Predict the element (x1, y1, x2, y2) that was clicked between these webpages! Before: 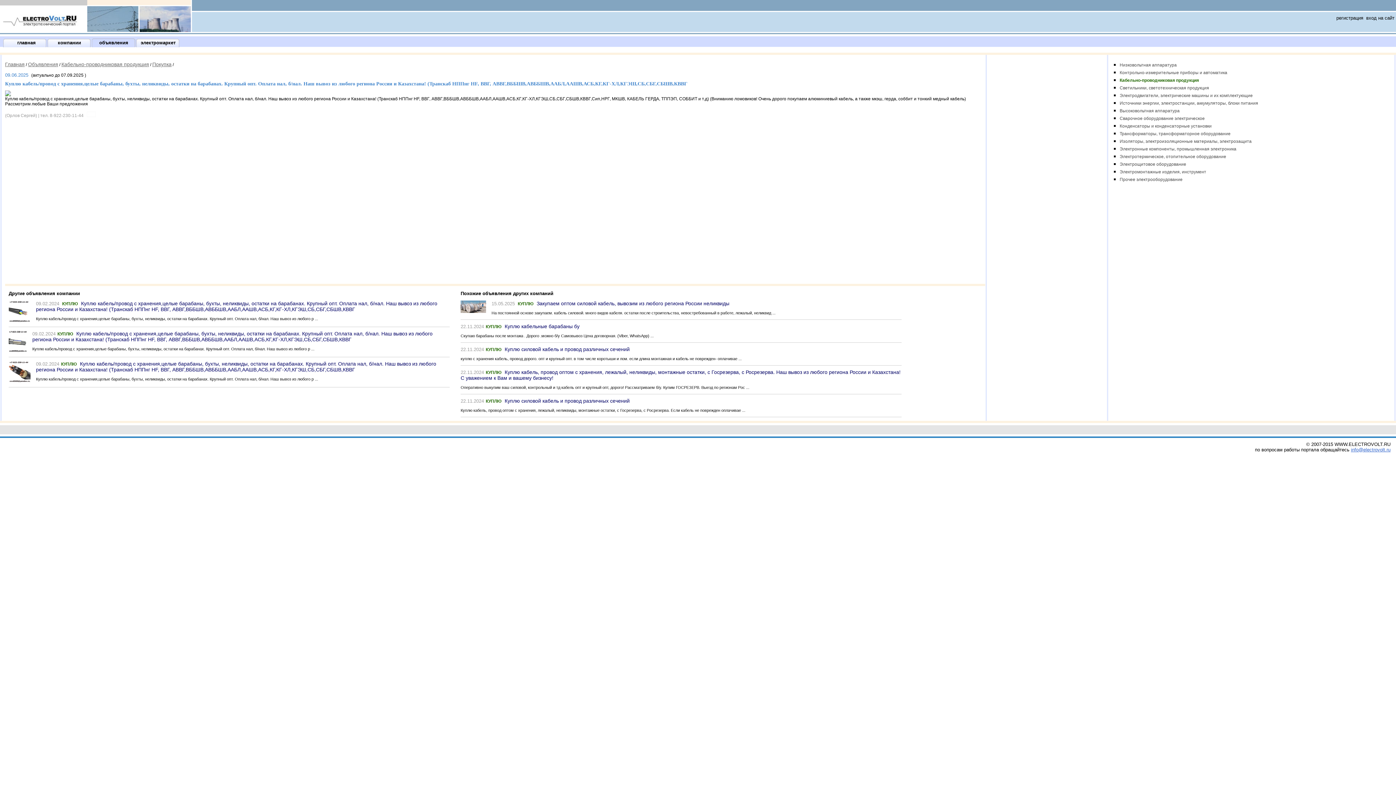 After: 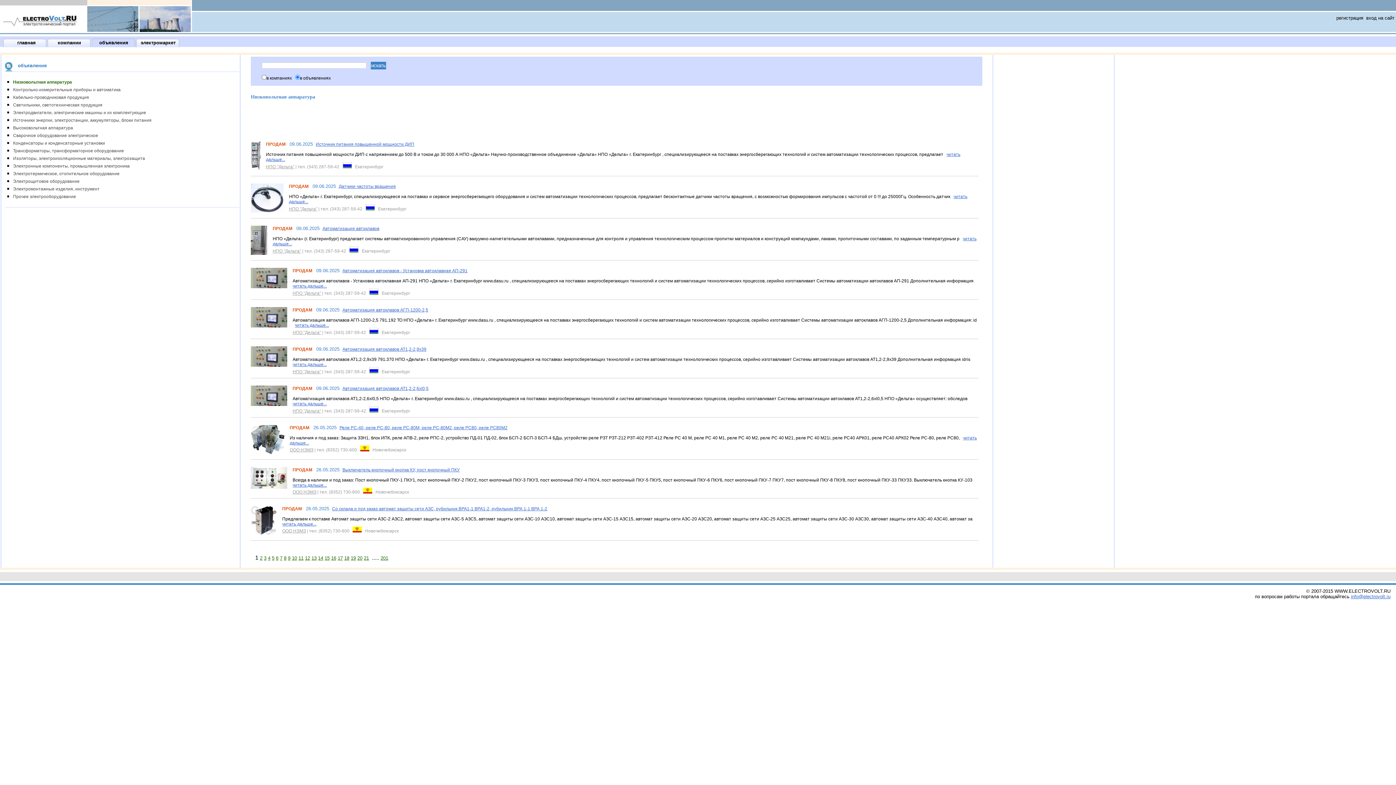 Action: bbox: (1120, 62, 1177, 67) label: Низковольтная аппаратура